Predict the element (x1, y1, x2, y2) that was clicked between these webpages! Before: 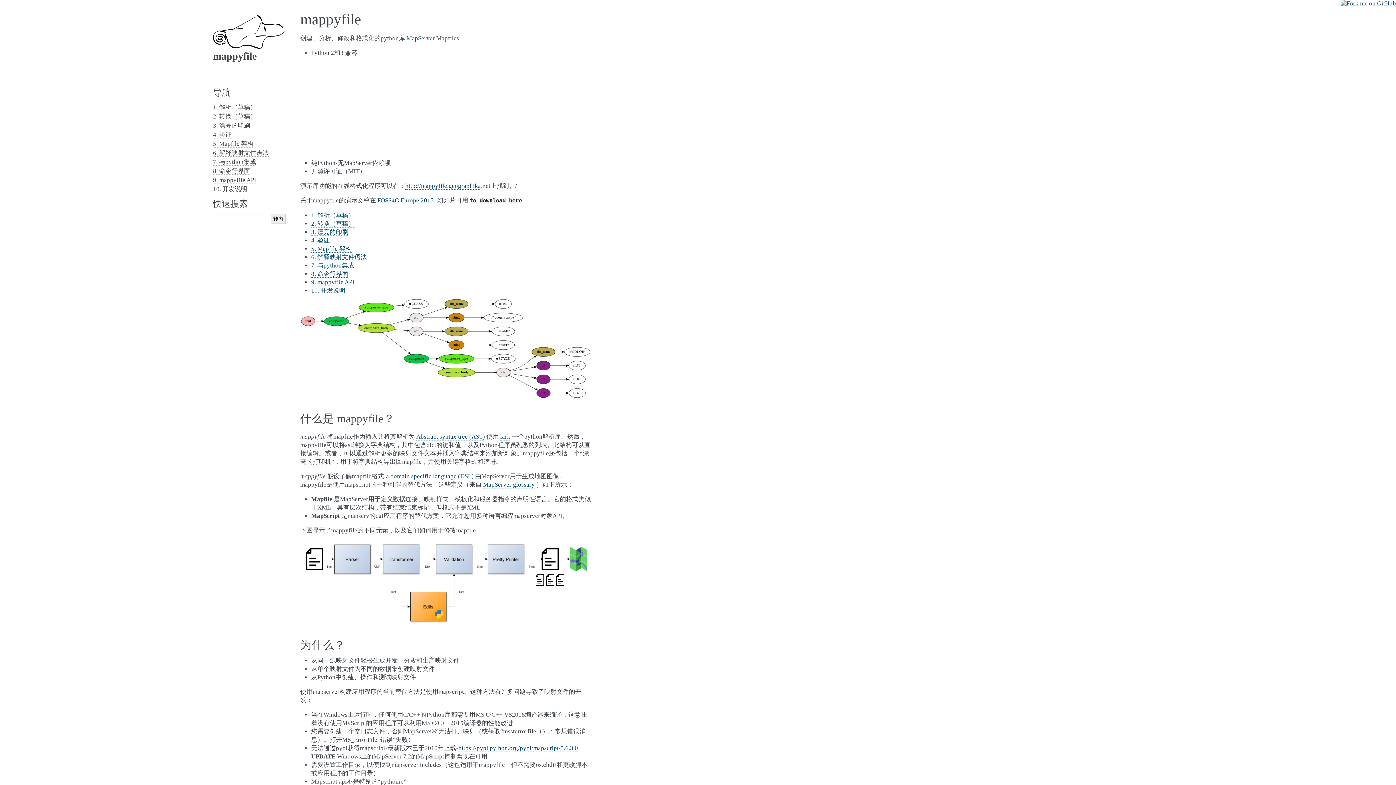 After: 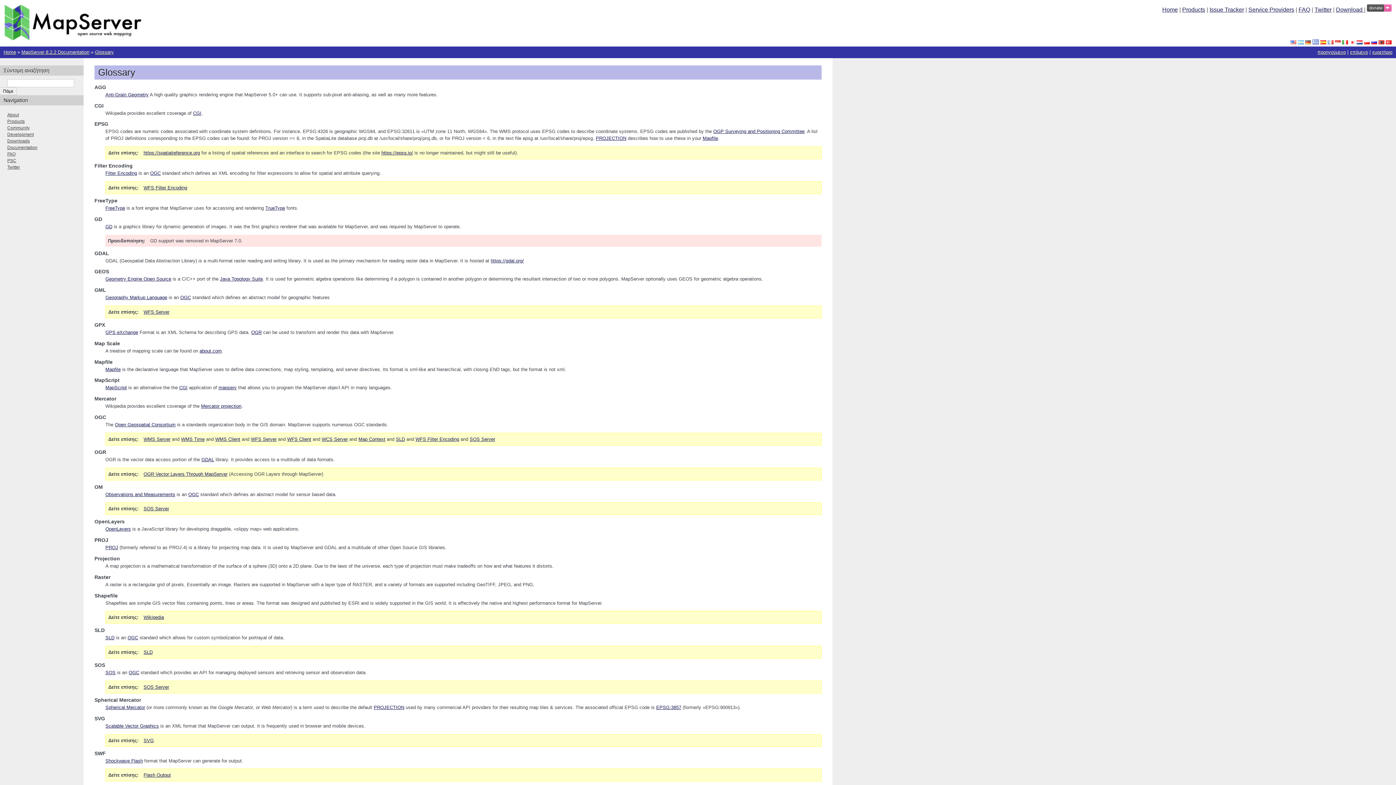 Action: label: MapServer glossary bbox: (483, 481, 534, 488)